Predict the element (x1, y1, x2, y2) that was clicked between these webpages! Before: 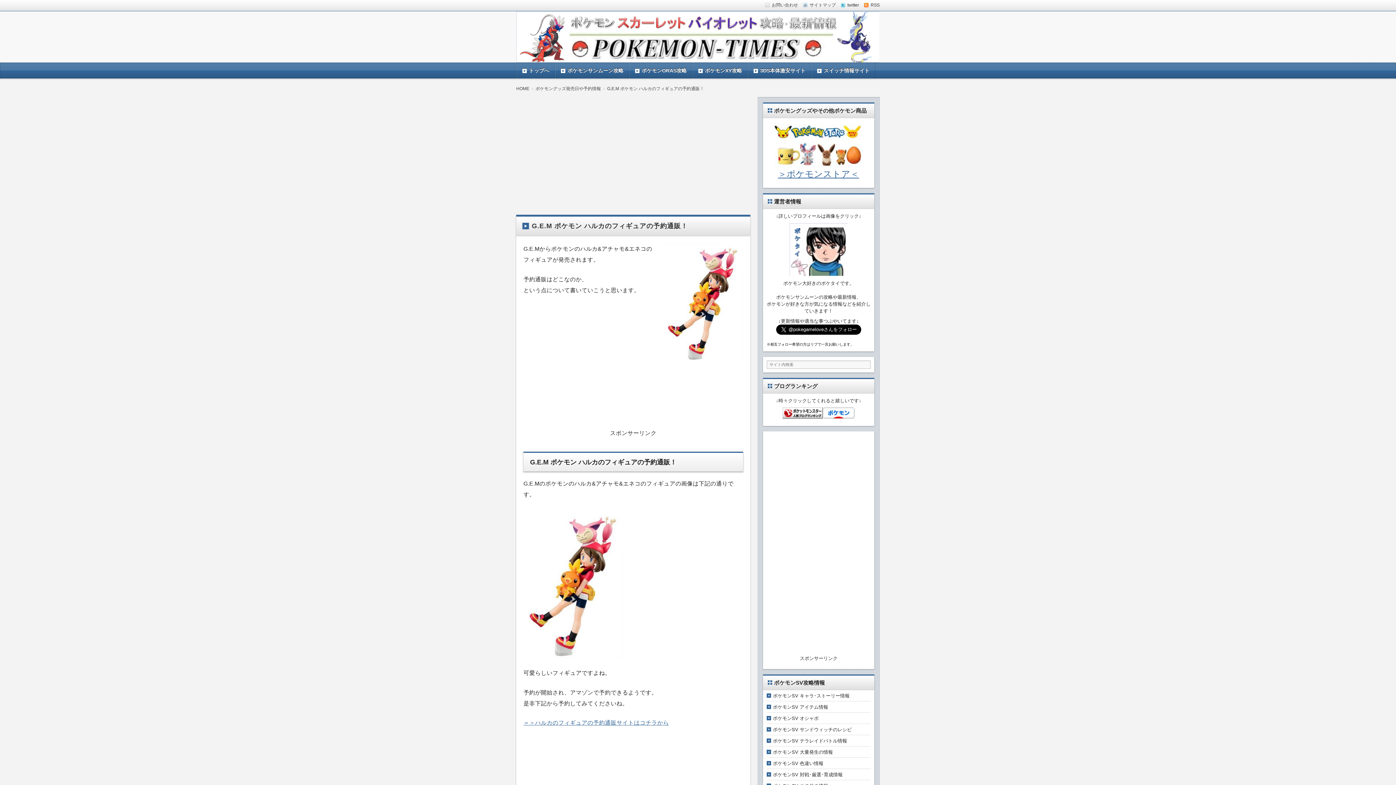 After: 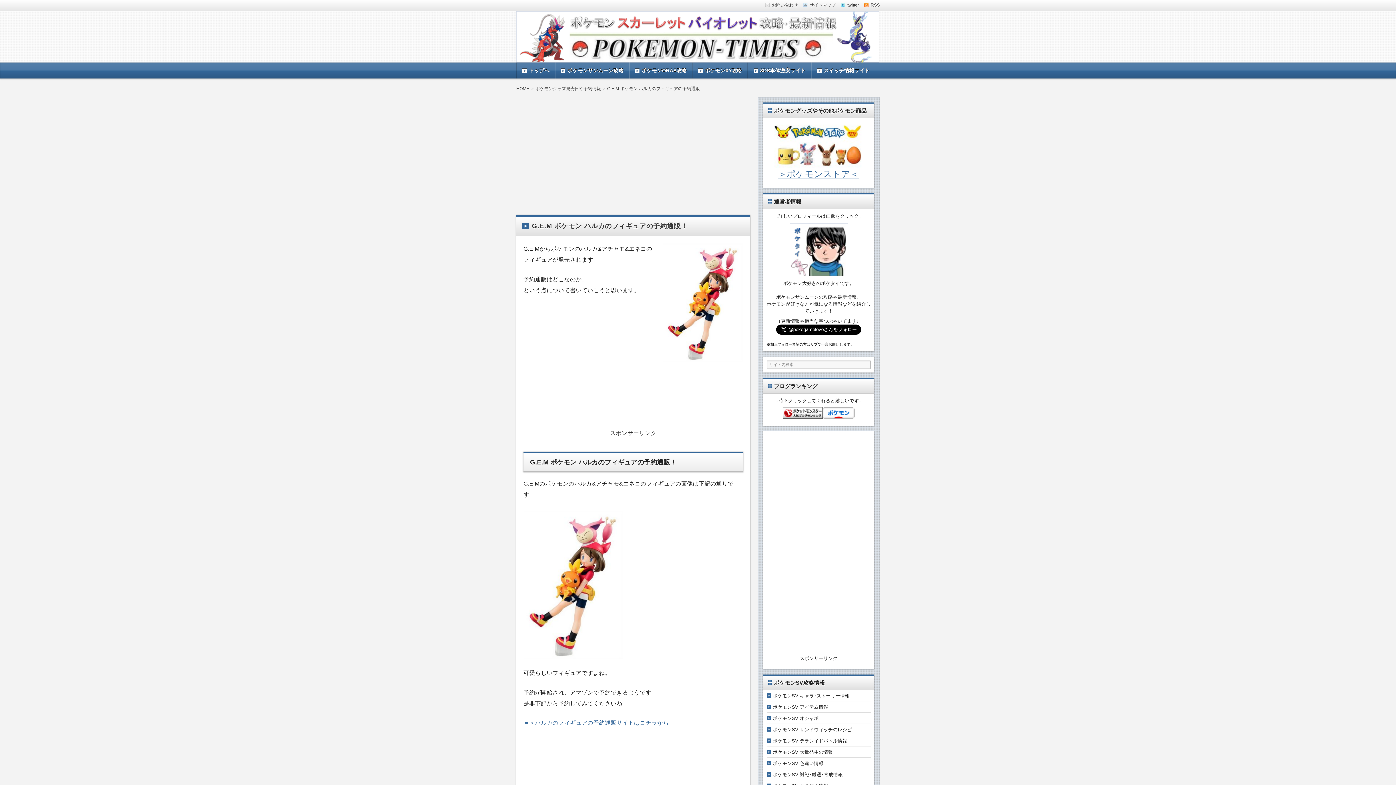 Action: bbox: (822, 412, 854, 418)